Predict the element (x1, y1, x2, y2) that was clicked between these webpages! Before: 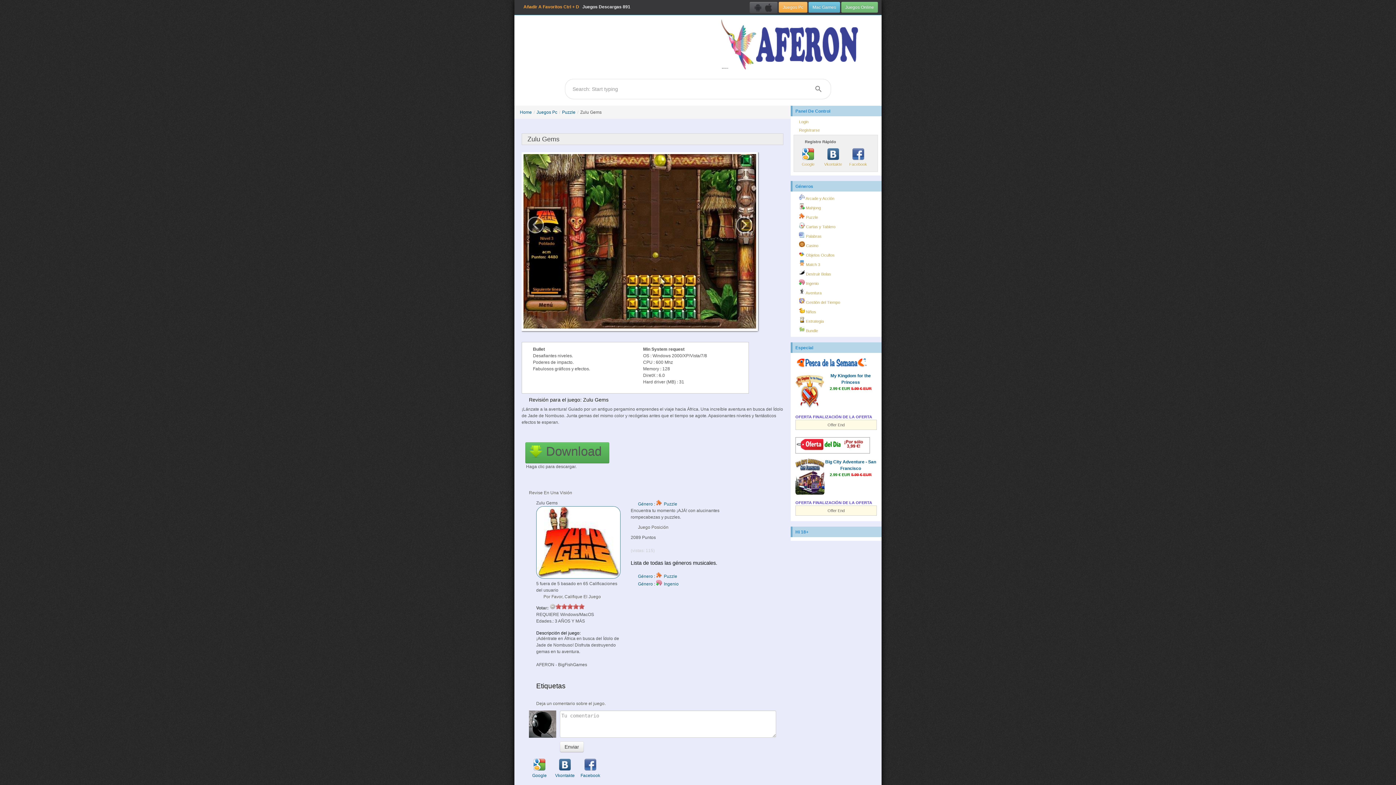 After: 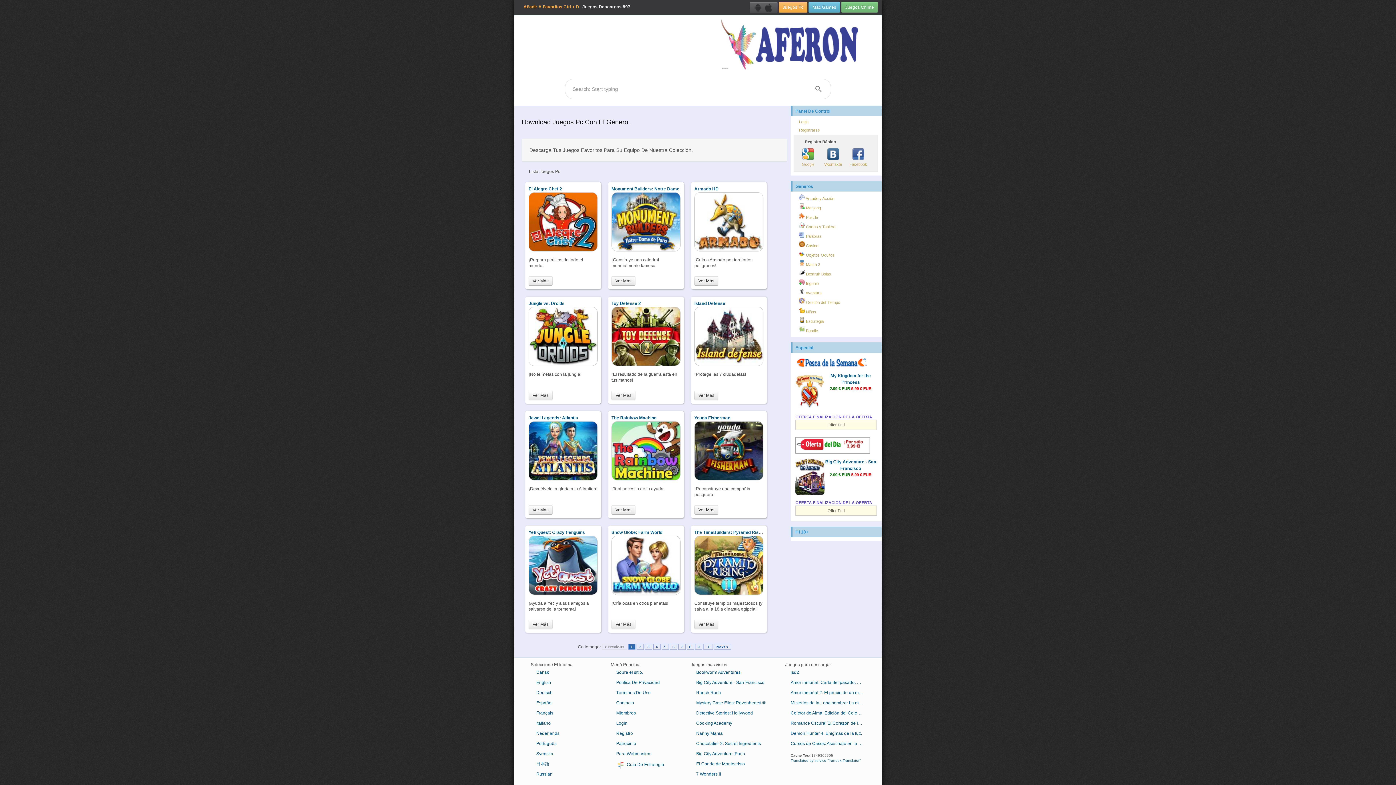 Action: label:  Arcade y Acción bbox: (793, 193, 840, 202)